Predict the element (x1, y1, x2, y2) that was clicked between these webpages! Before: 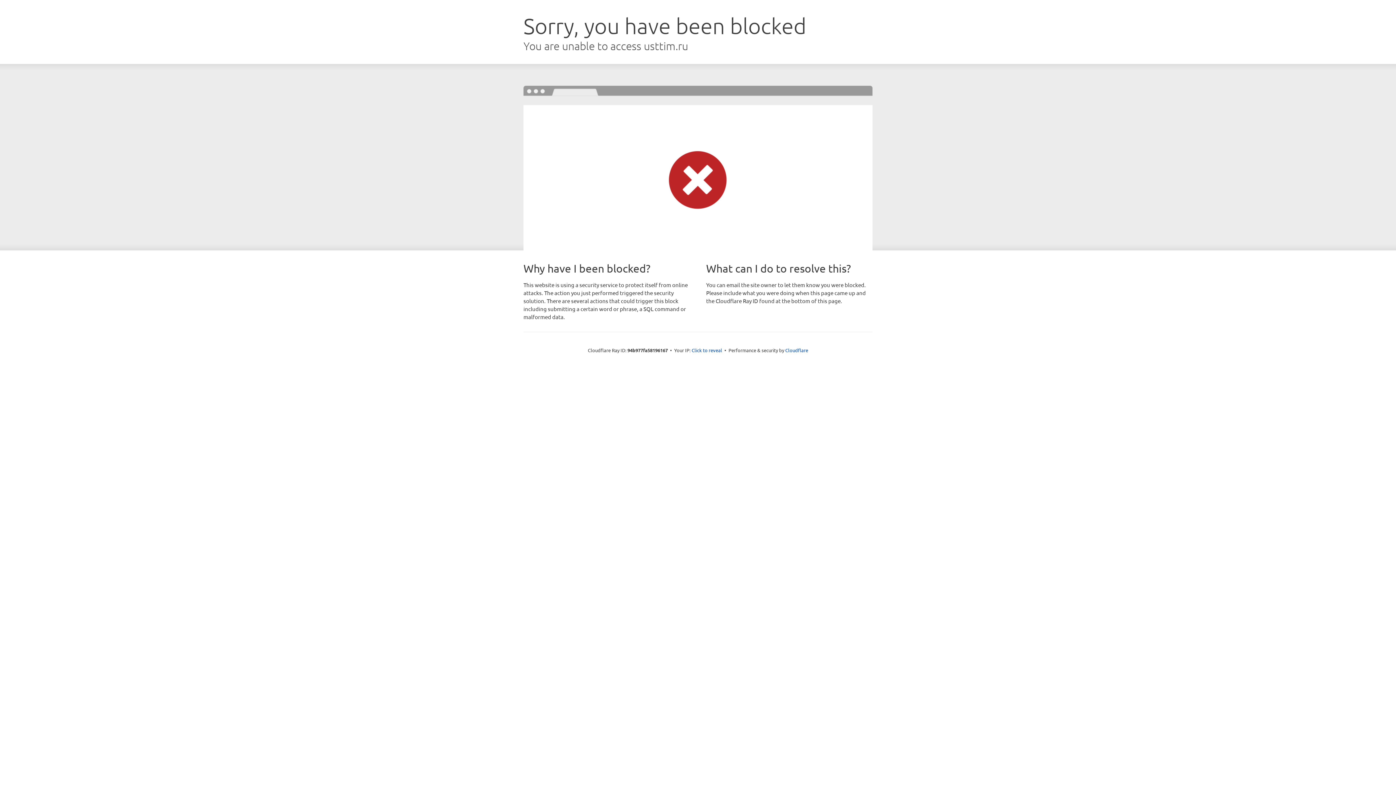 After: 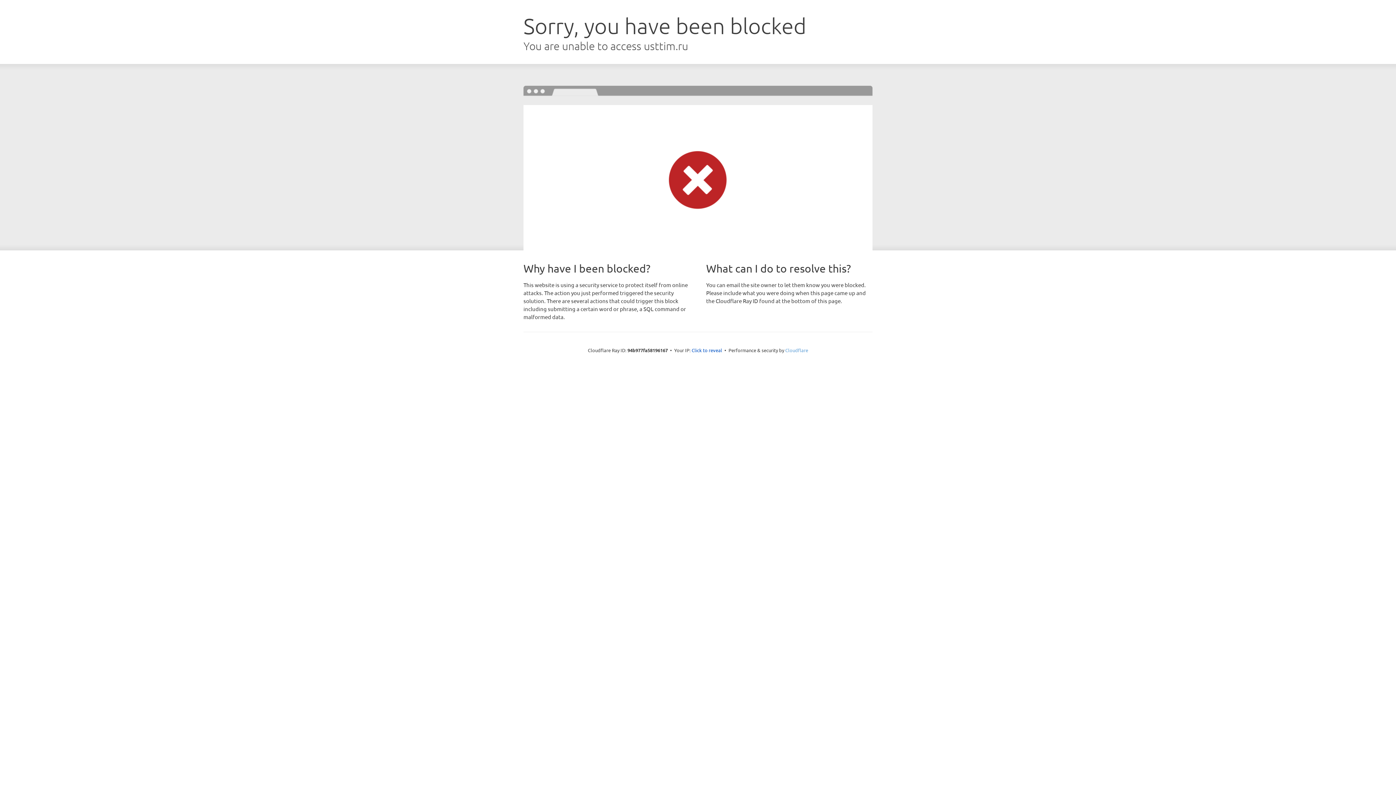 Action: label: Cloudflare bbox: (785, 347, 808, 353)